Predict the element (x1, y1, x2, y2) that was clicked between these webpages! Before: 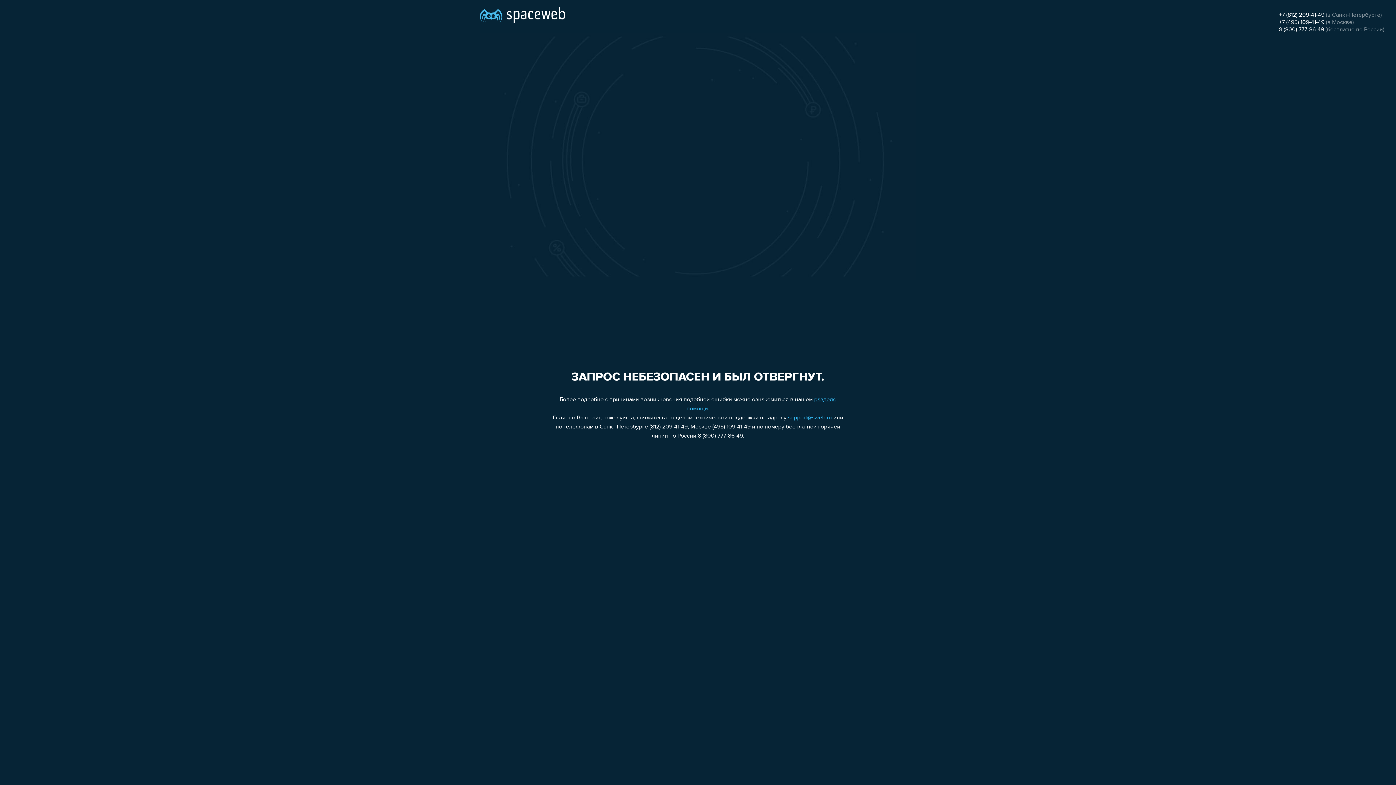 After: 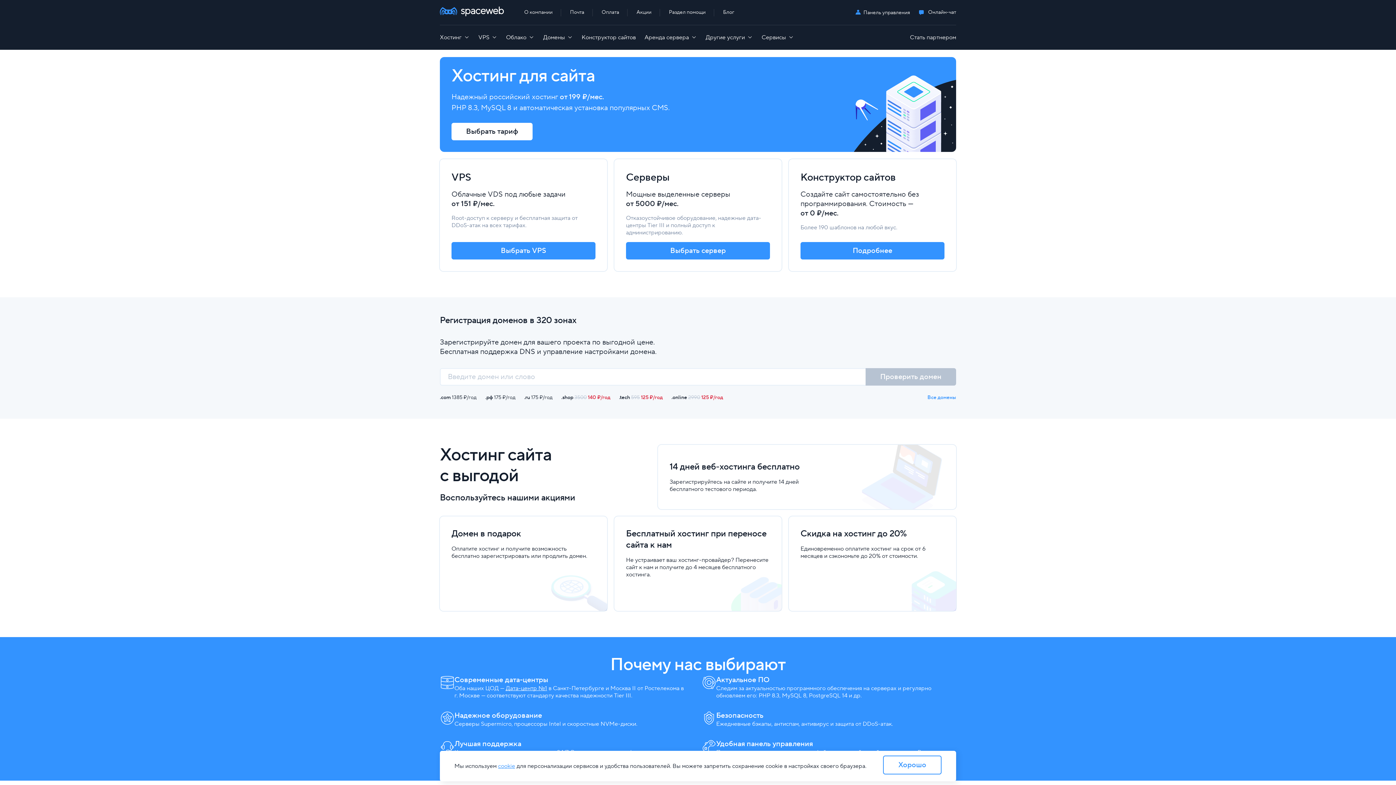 Action: bbox: (480, 0, 565, 25)